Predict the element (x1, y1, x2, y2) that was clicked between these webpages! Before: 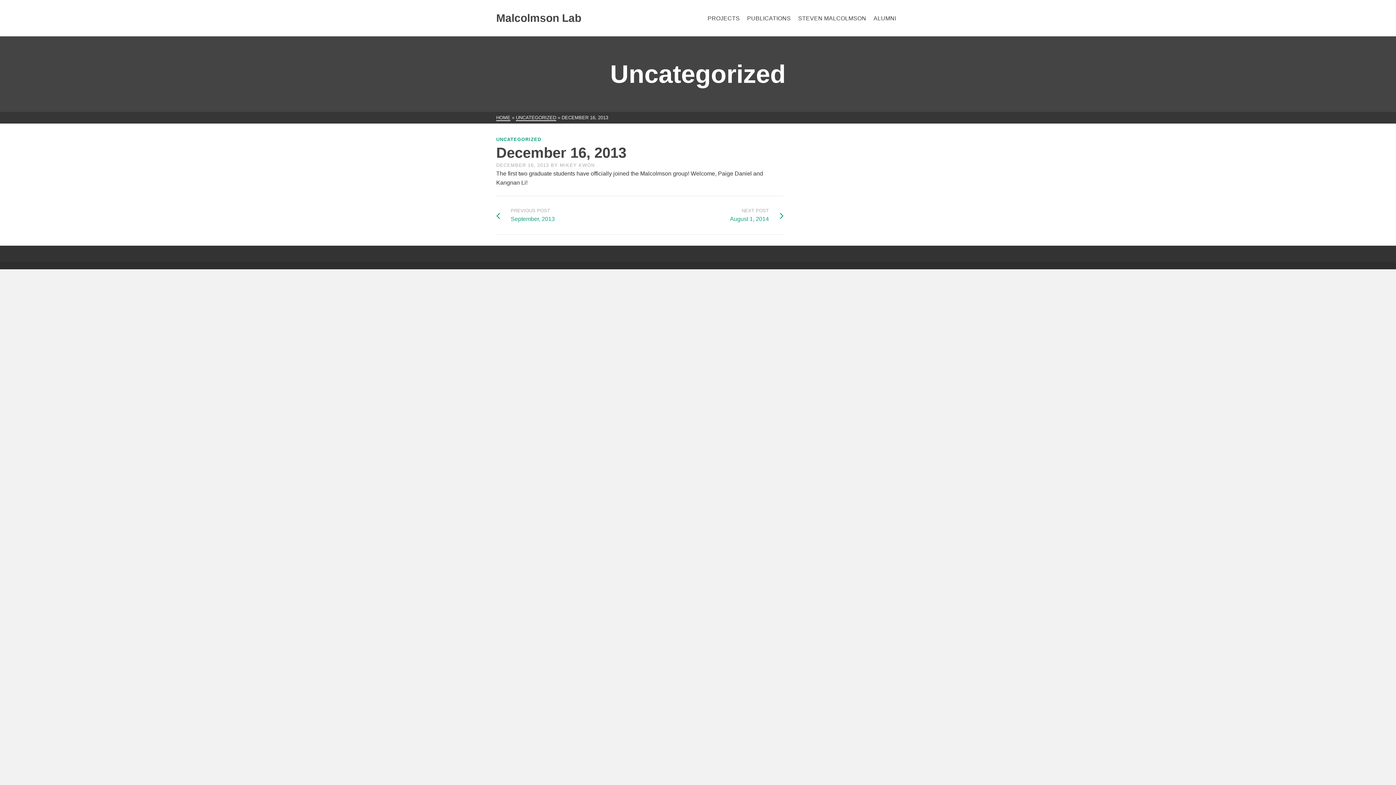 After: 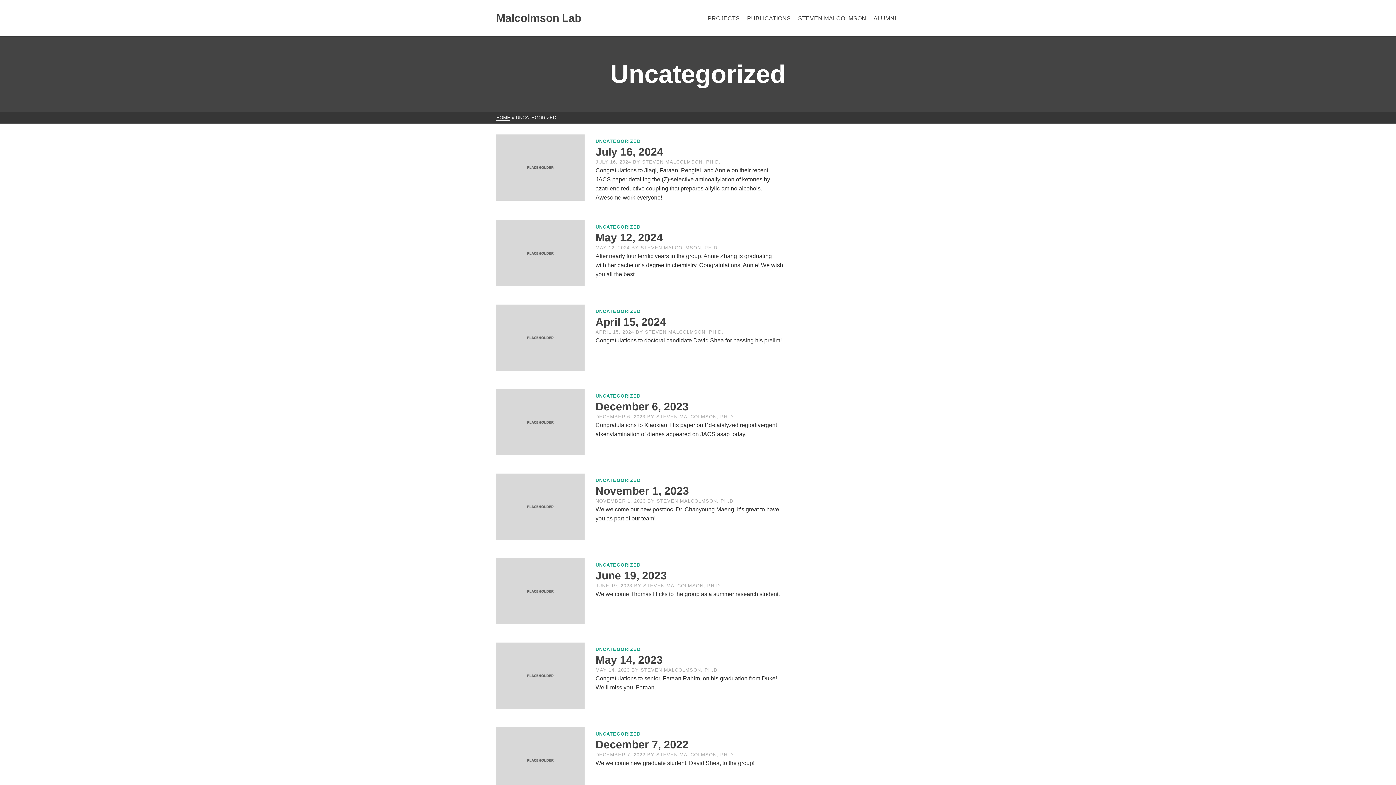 Action: label: UNCATEGORIZED bbox: (496, 136, 541, 142)